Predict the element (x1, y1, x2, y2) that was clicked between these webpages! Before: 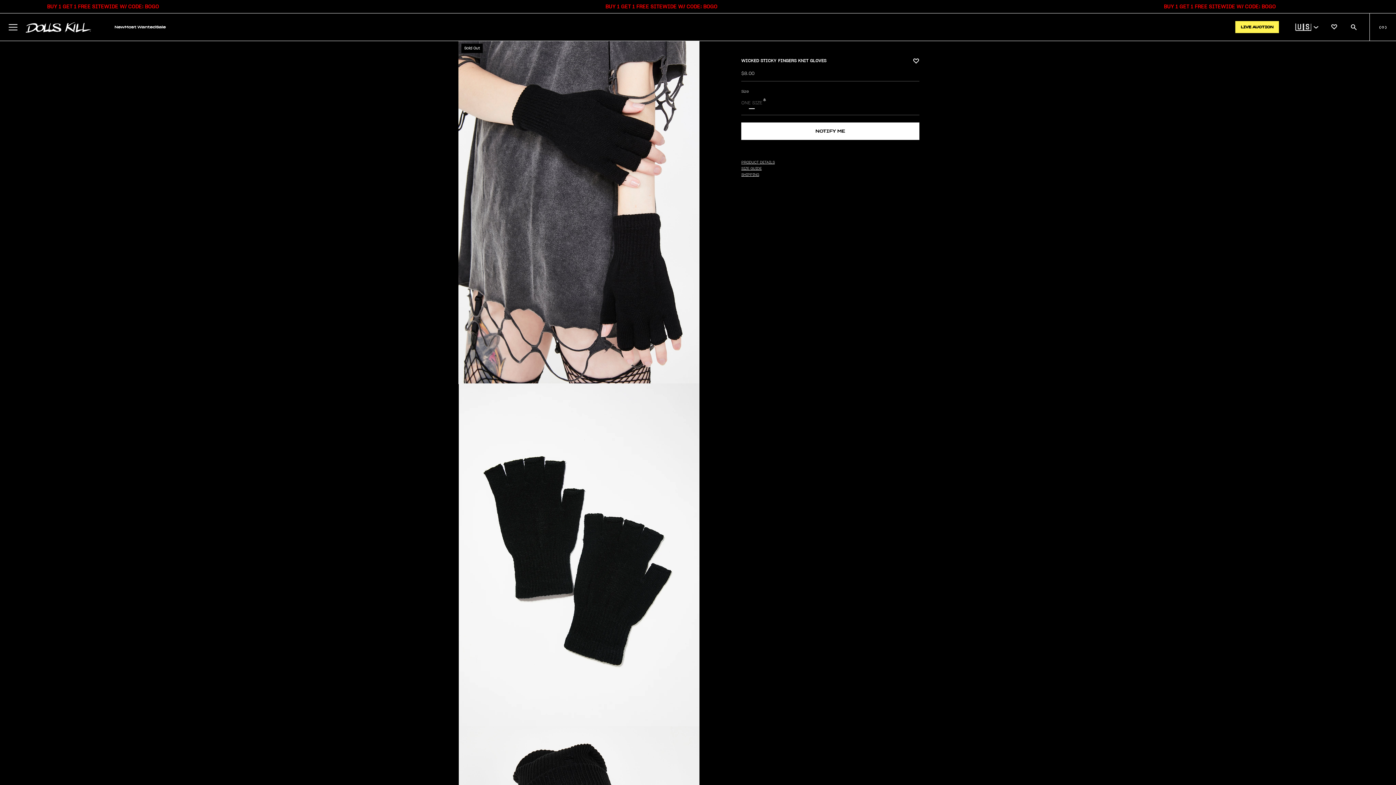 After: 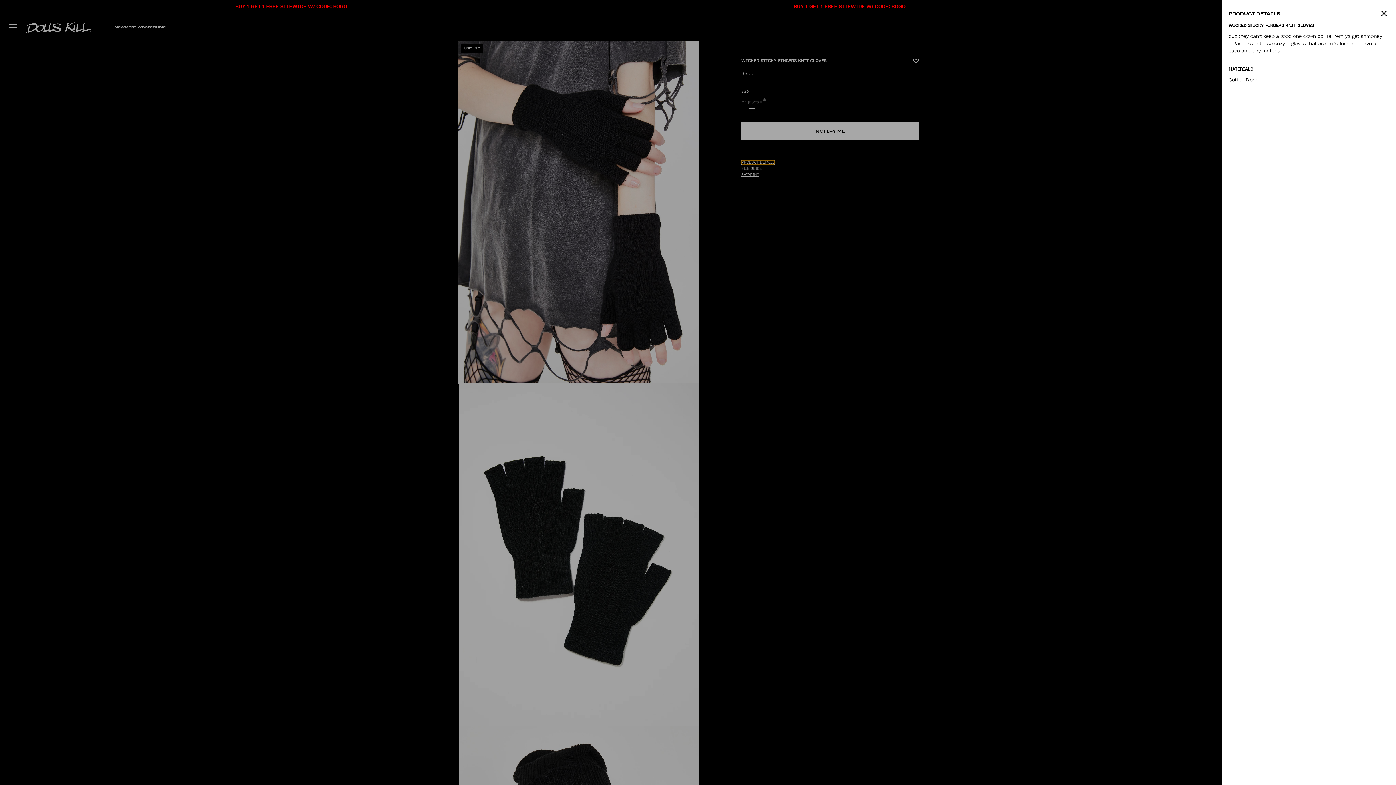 Action: label: PRODUCT DETAILS bbox: (741, 160, 774, 164)